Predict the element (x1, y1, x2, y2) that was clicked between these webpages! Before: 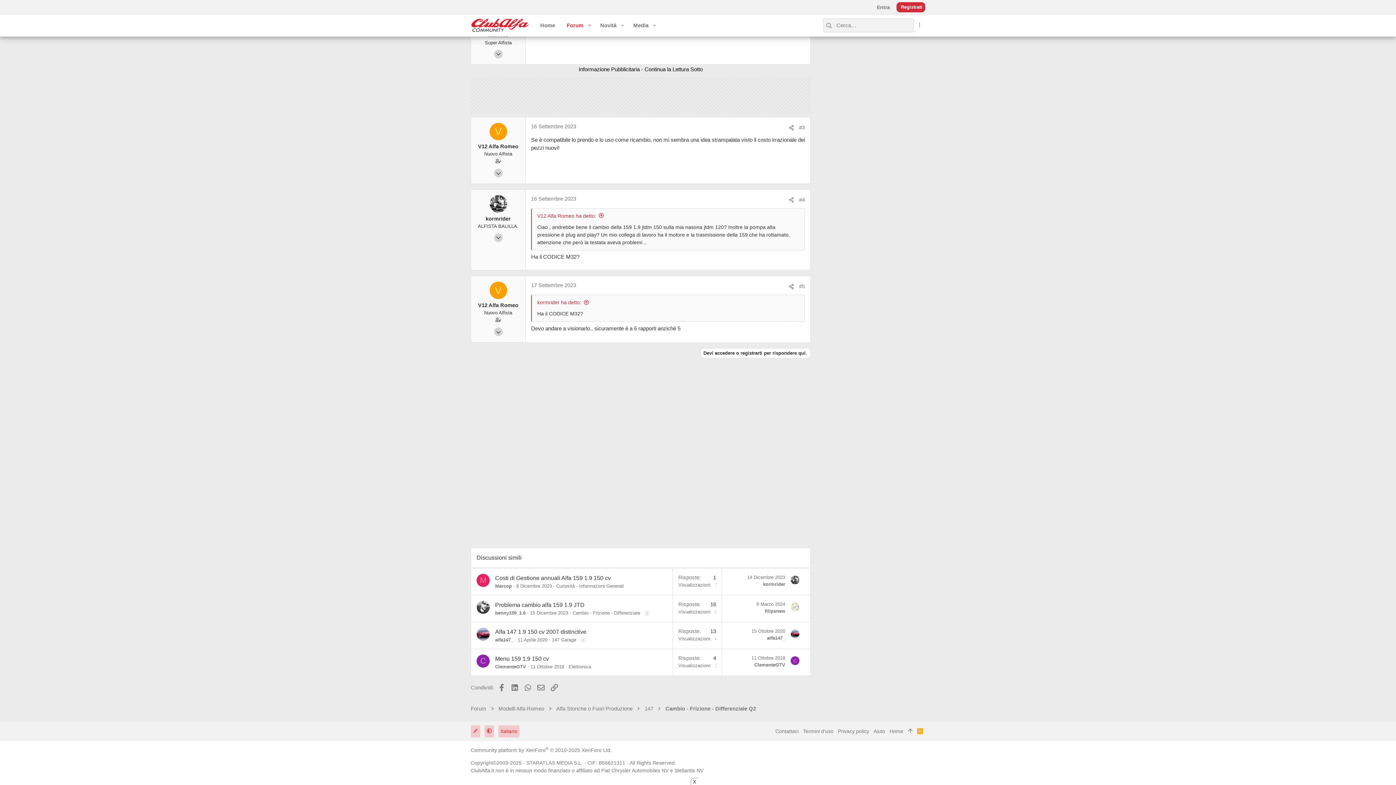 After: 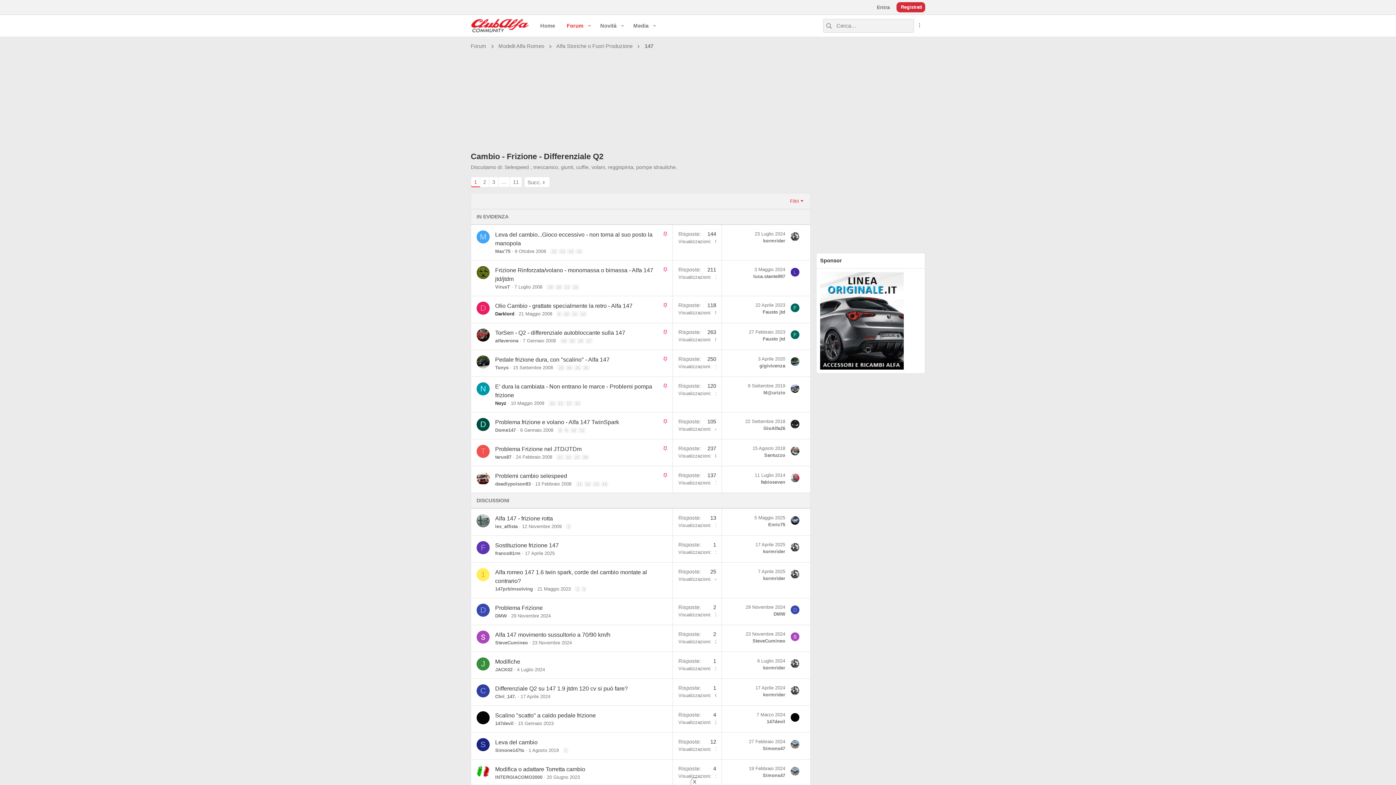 Action: bbox: (663, 704, 758, 713) label: Cambio - Frizione - Differenziale Q2